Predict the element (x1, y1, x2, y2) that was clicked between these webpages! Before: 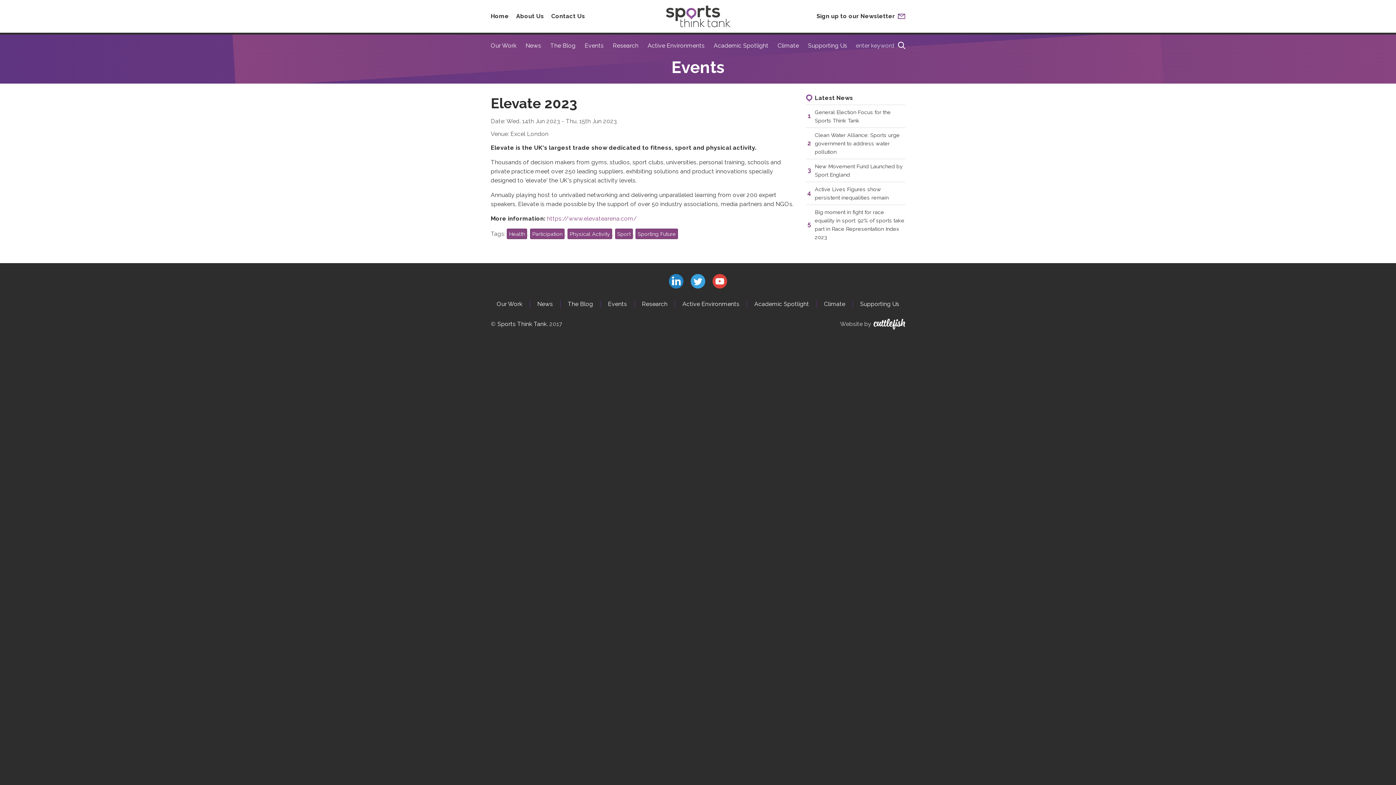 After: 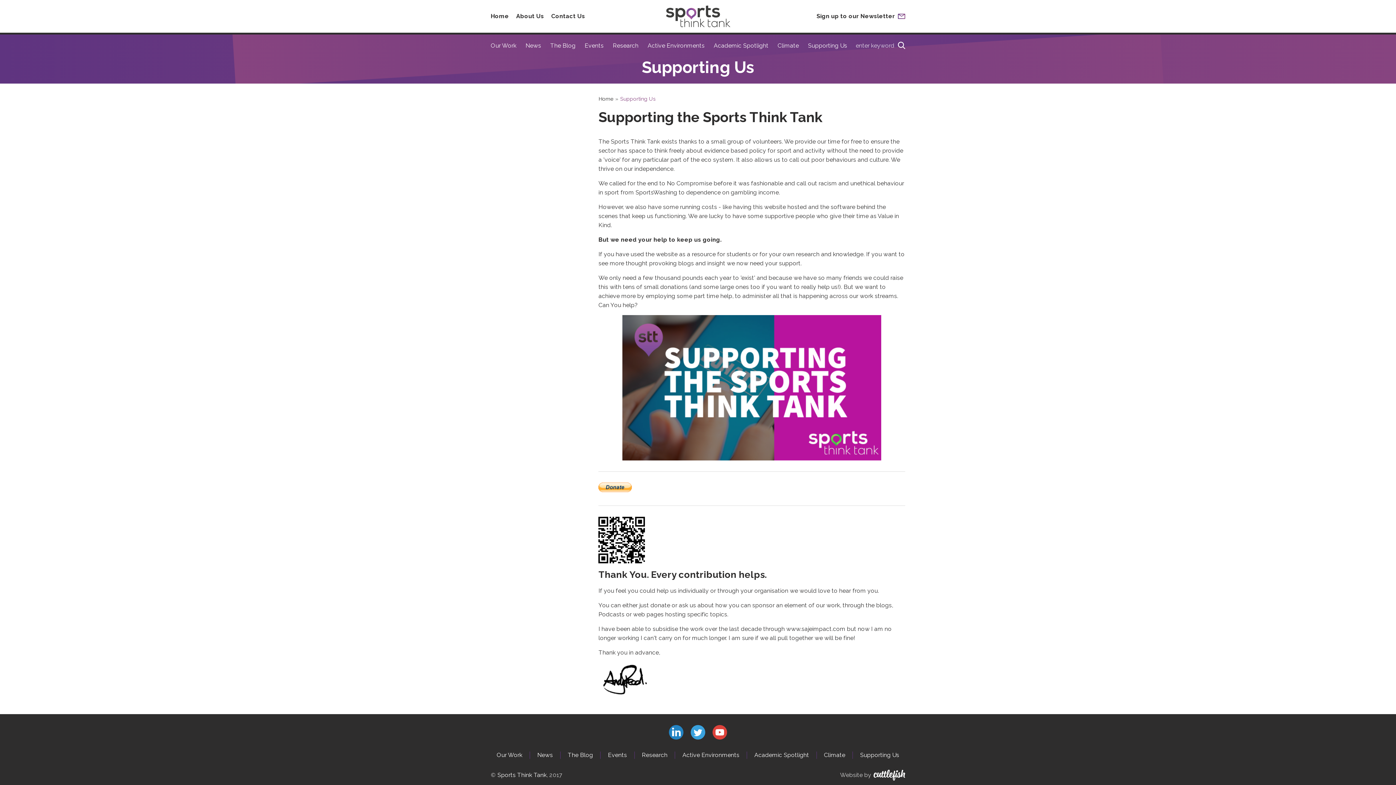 Action: bbox: (860, 300, 899, 308) label: Supporting Us